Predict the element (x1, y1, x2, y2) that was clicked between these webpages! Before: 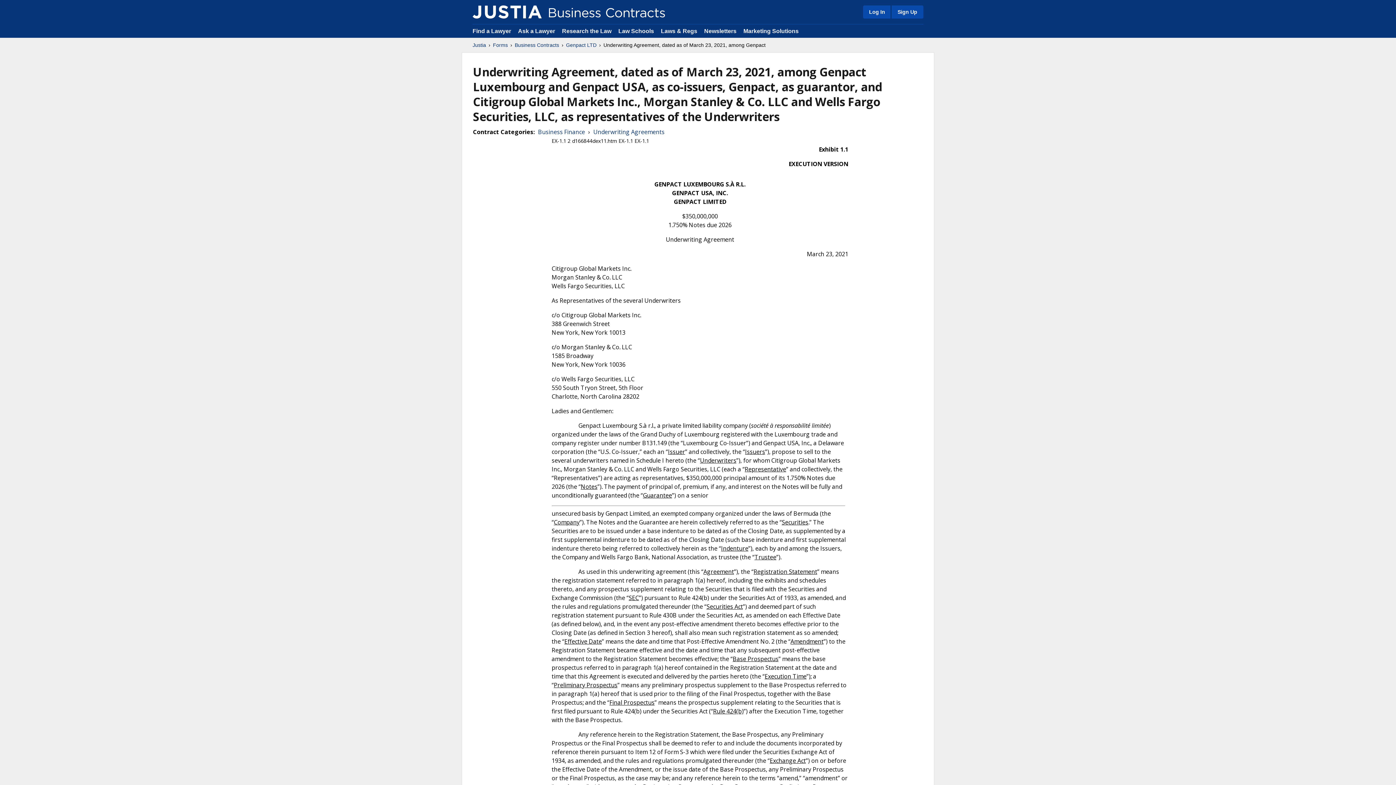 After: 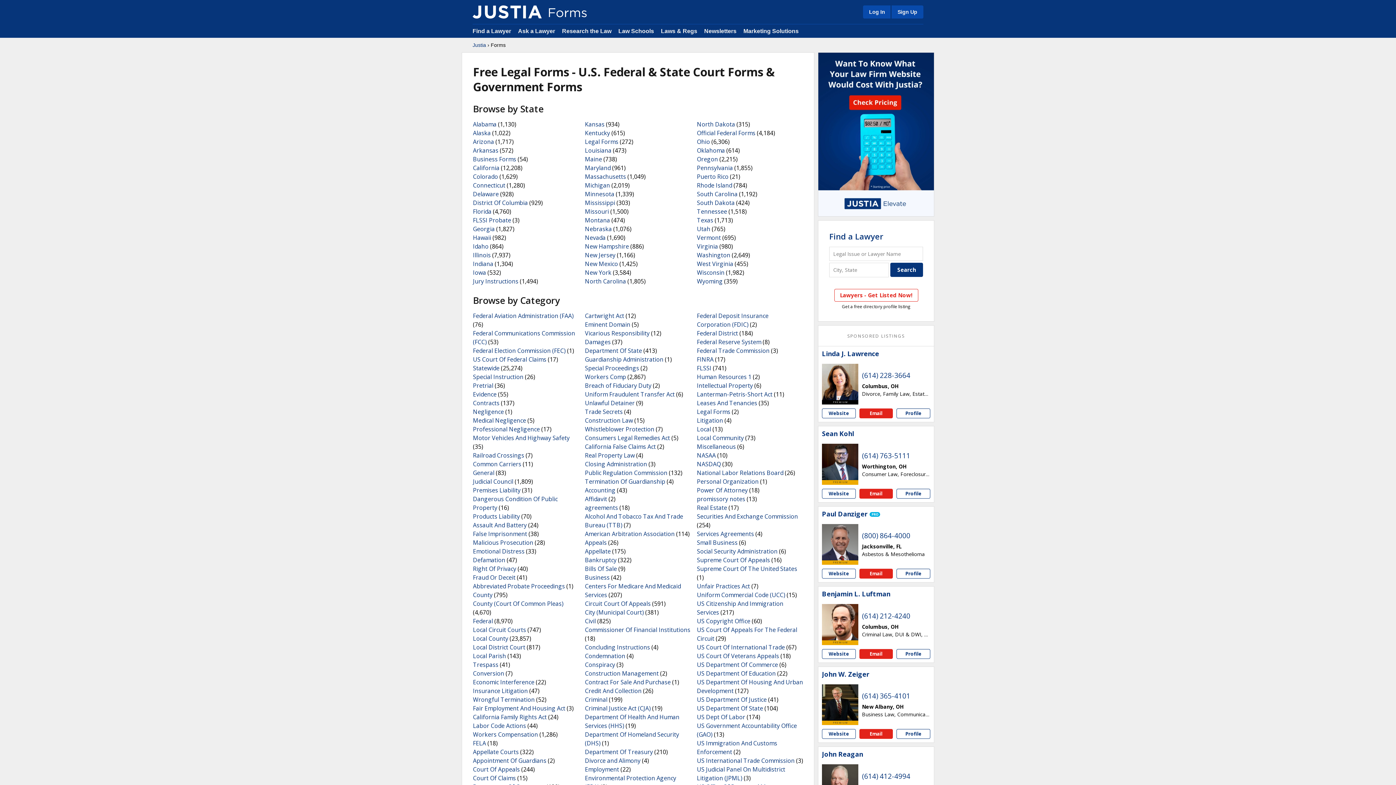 Action: bbox: (493, 41, 508, 48) label: Forms